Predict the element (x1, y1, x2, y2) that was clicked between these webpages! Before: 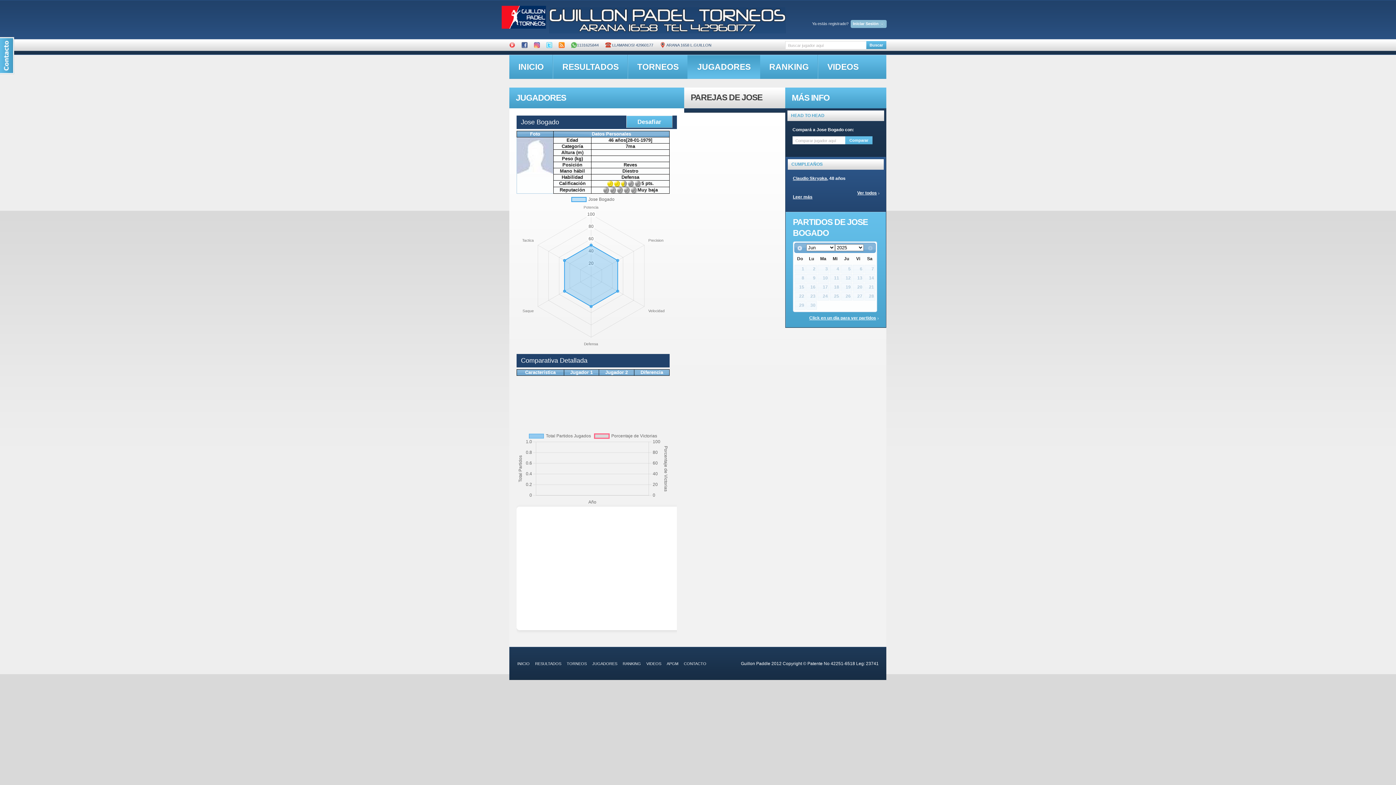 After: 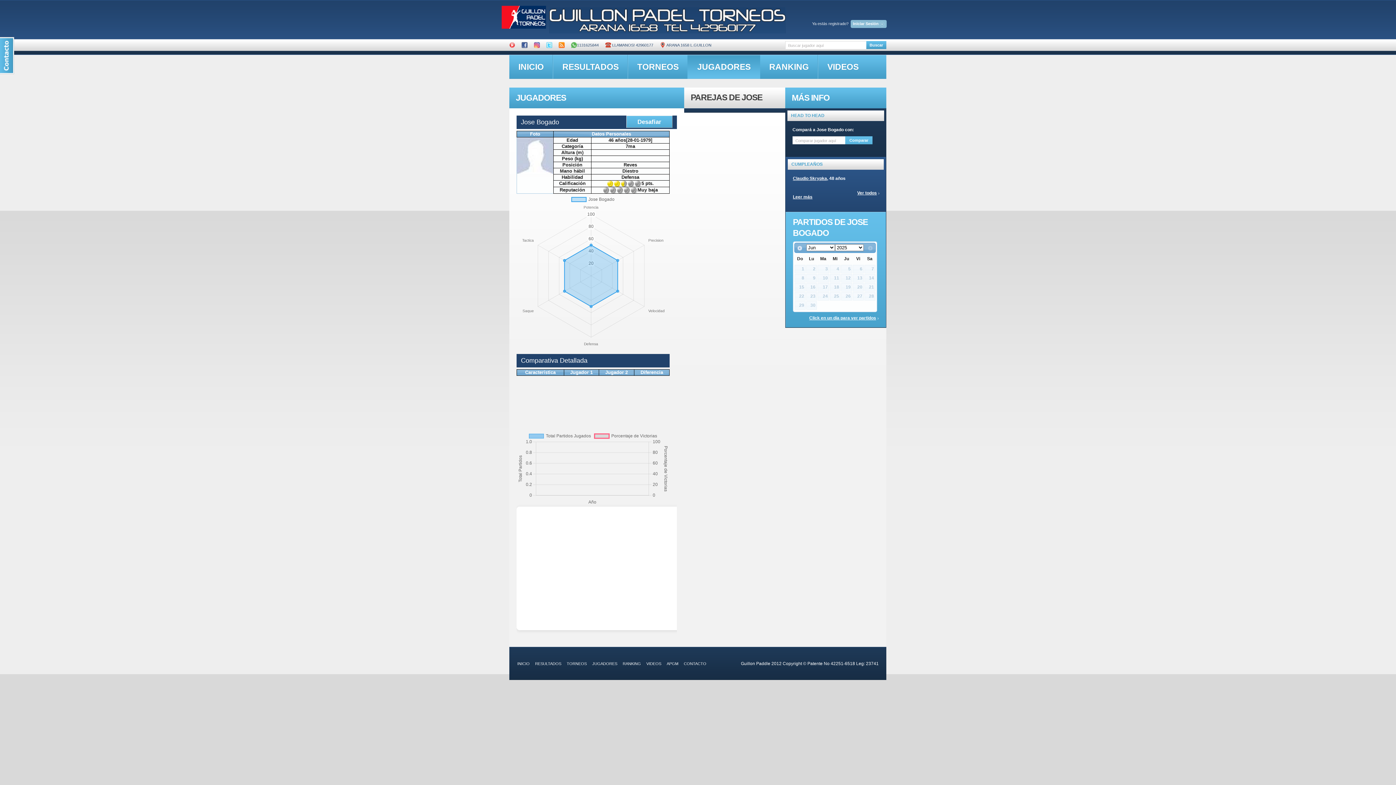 Action: bbox: (501, 5, 546, 28)